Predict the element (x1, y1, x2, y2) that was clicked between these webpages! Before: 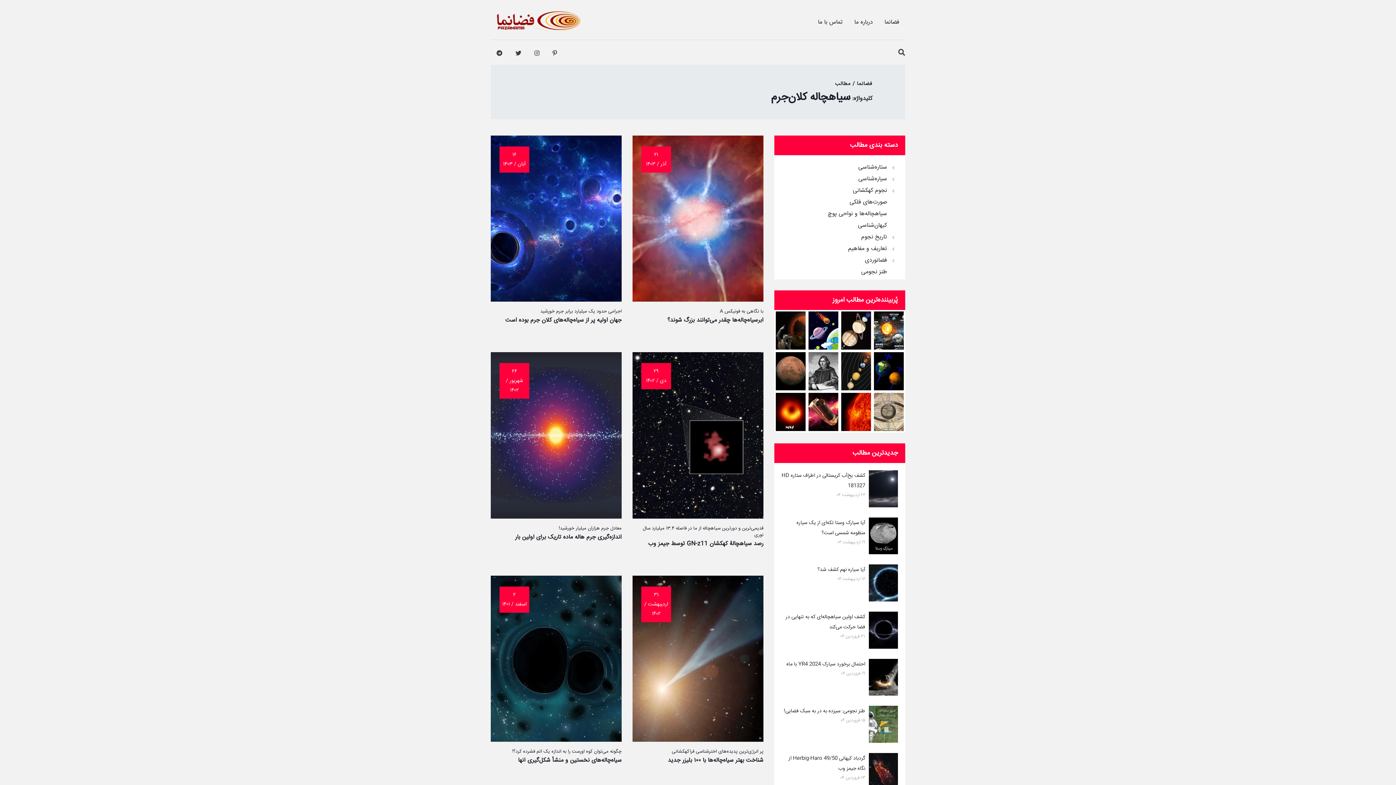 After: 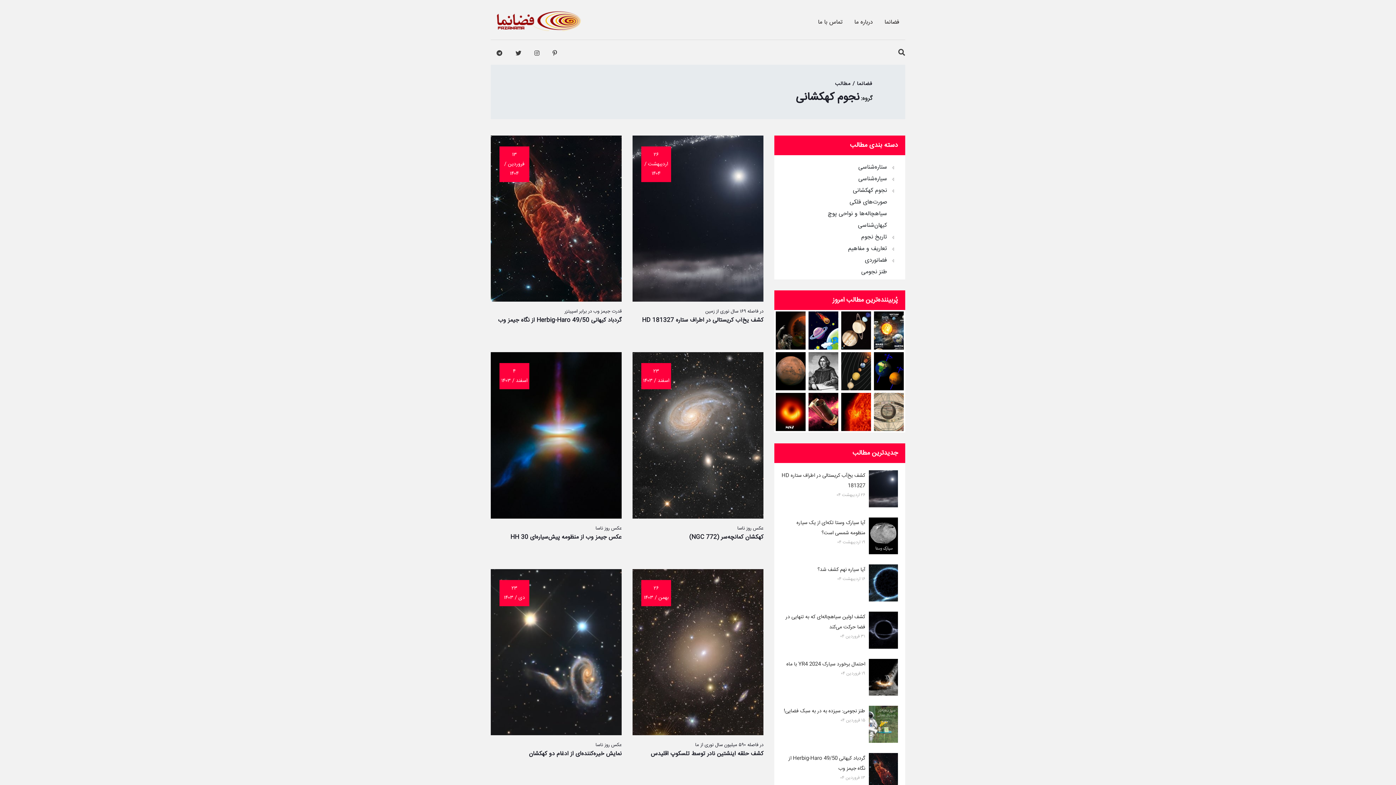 Action: bbox: (852, 186, 888, 195) label: نجوم کهکشانی